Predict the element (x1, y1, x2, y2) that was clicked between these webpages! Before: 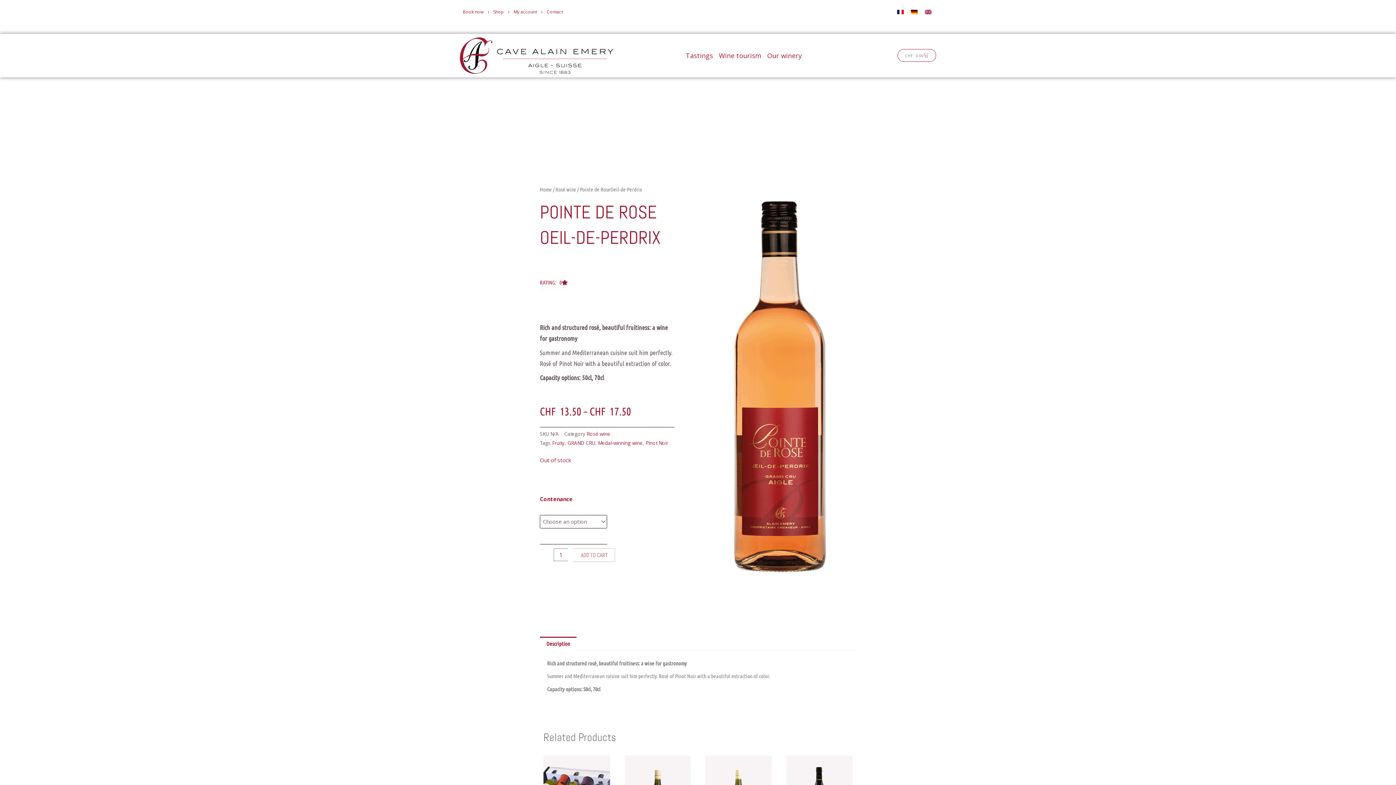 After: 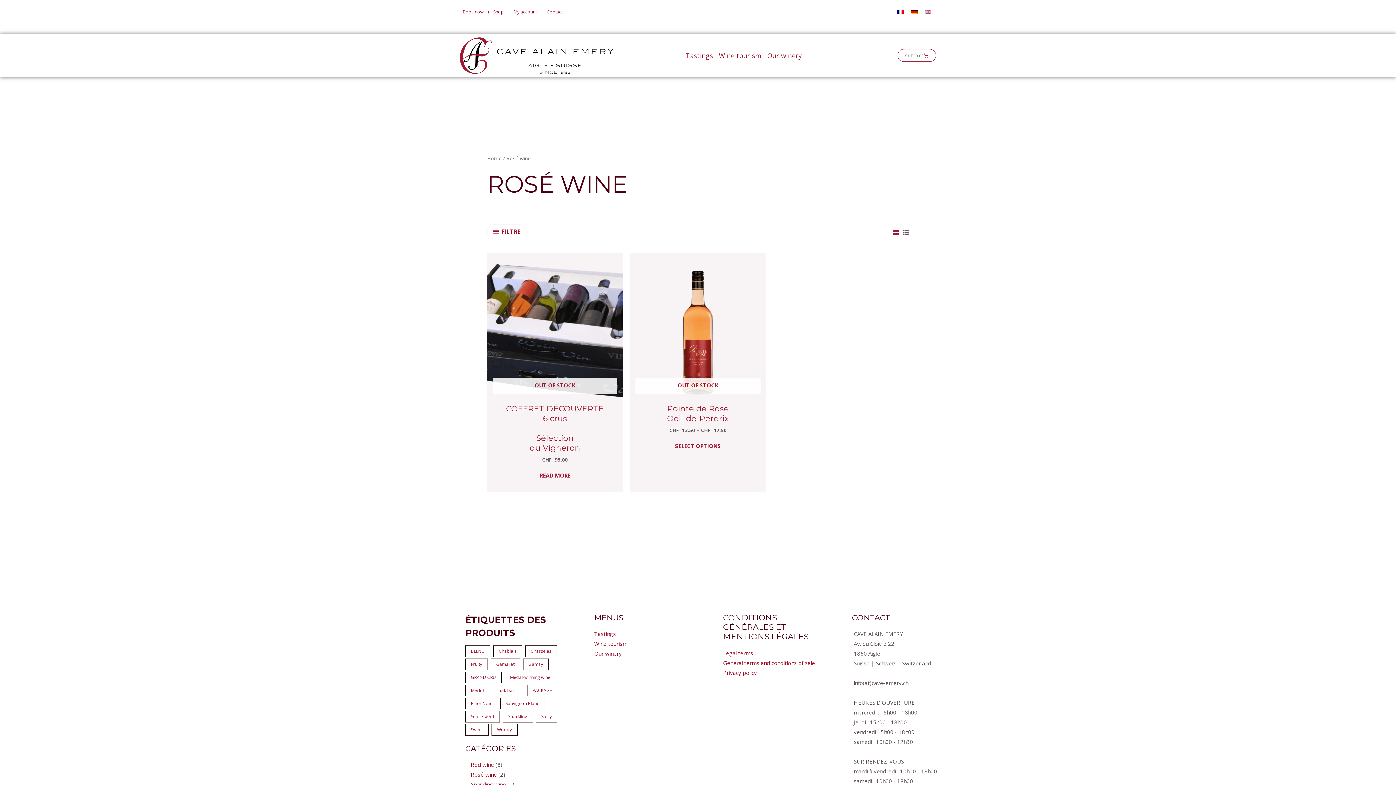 Action: bbox: (555, 186, 576, 192) label: Rosé wine